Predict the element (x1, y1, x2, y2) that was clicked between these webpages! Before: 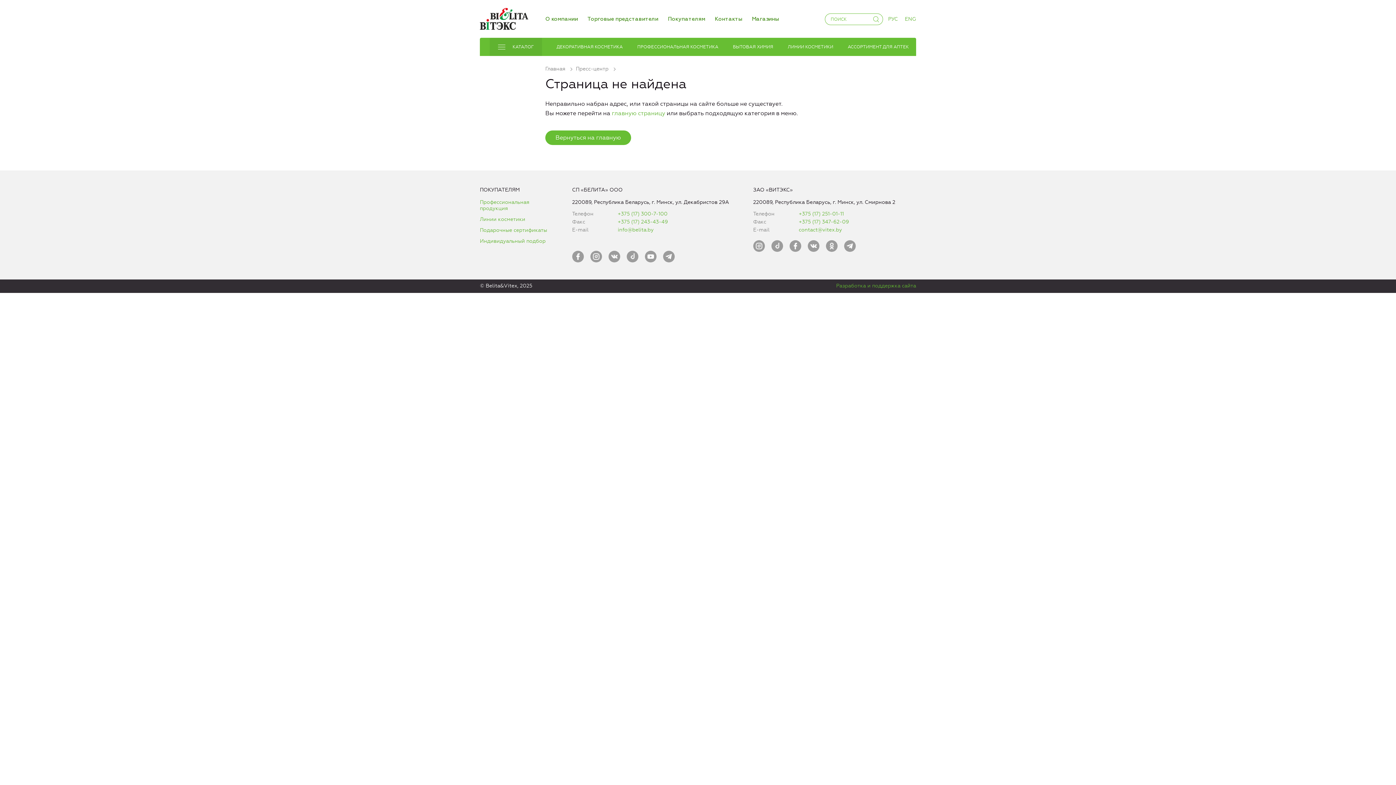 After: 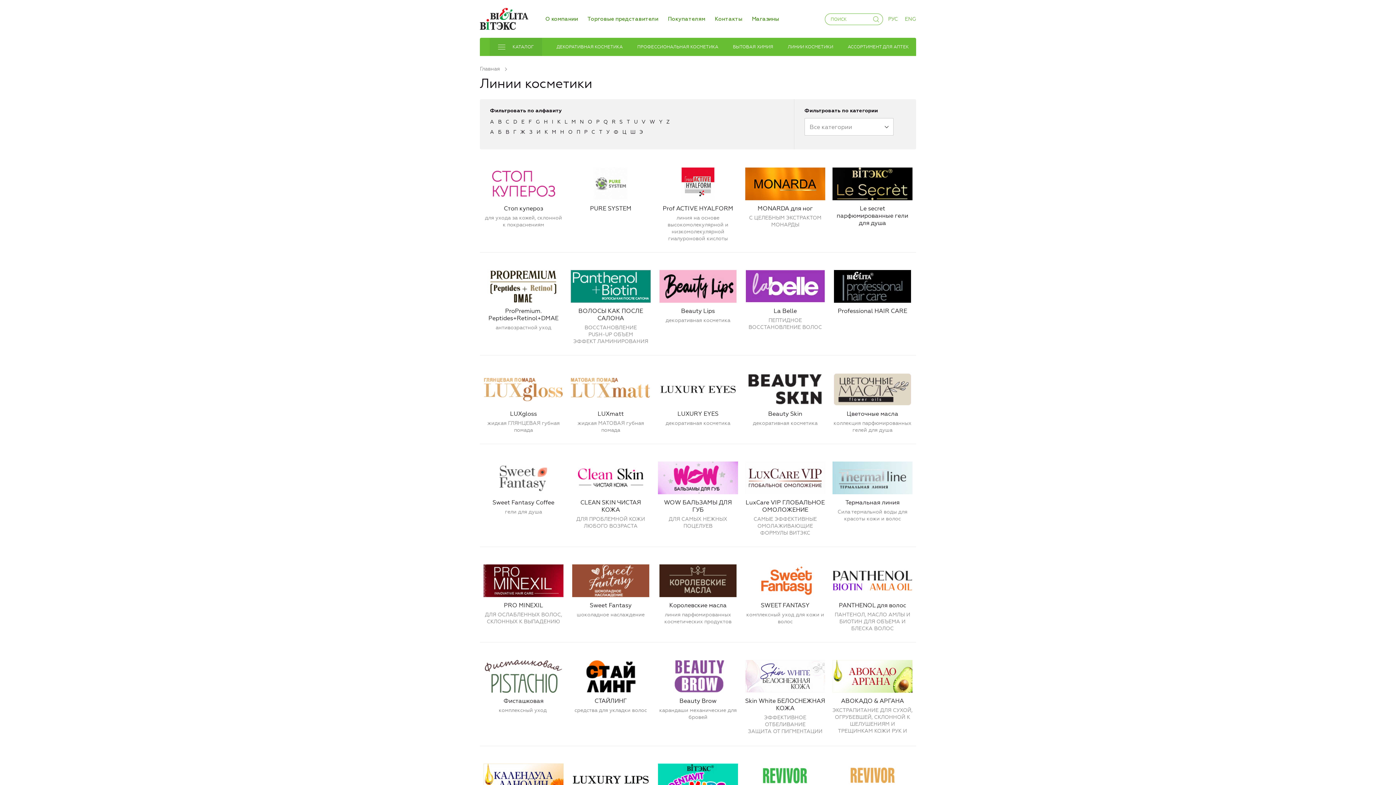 Action: label: ЛИНИИ КОСМЕТИКИ bbox: (780, 37, 840, 56)